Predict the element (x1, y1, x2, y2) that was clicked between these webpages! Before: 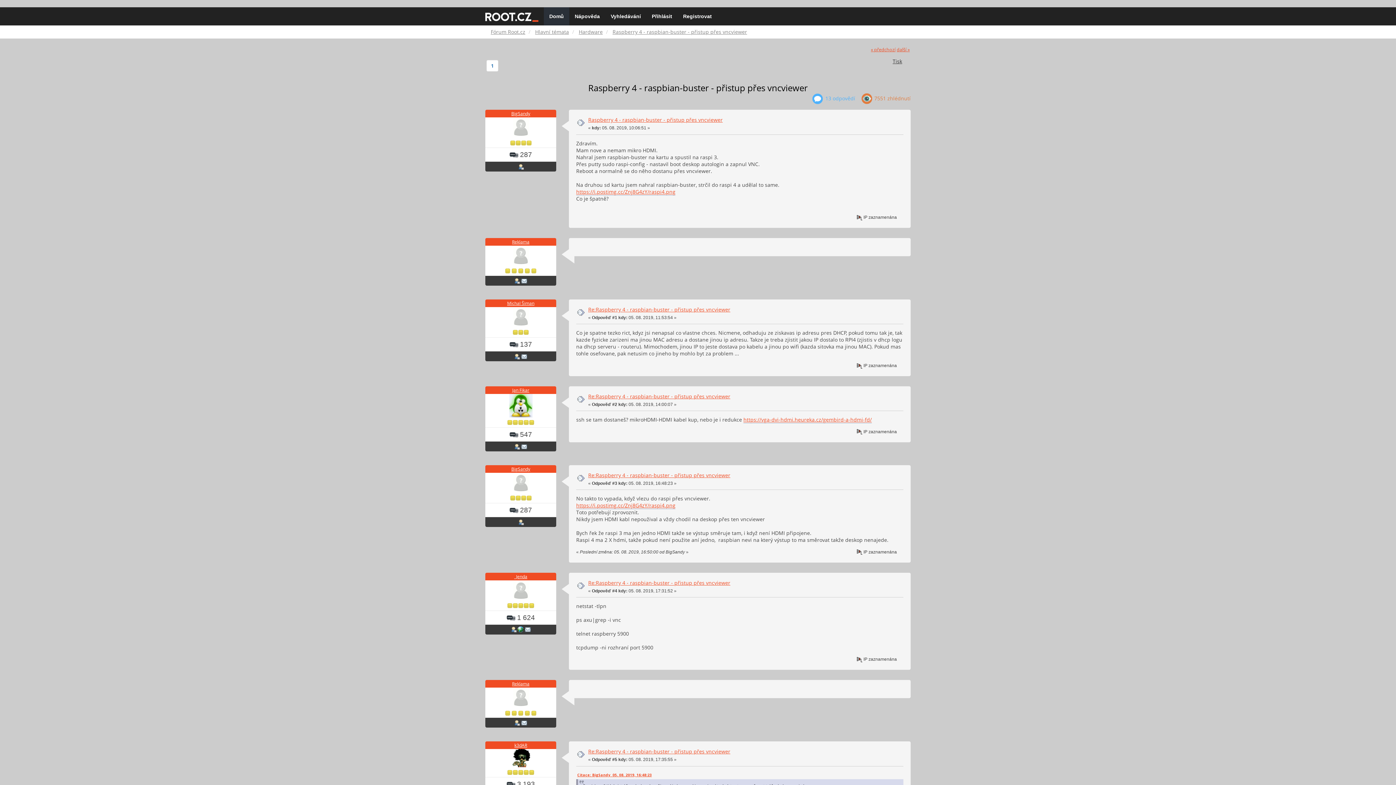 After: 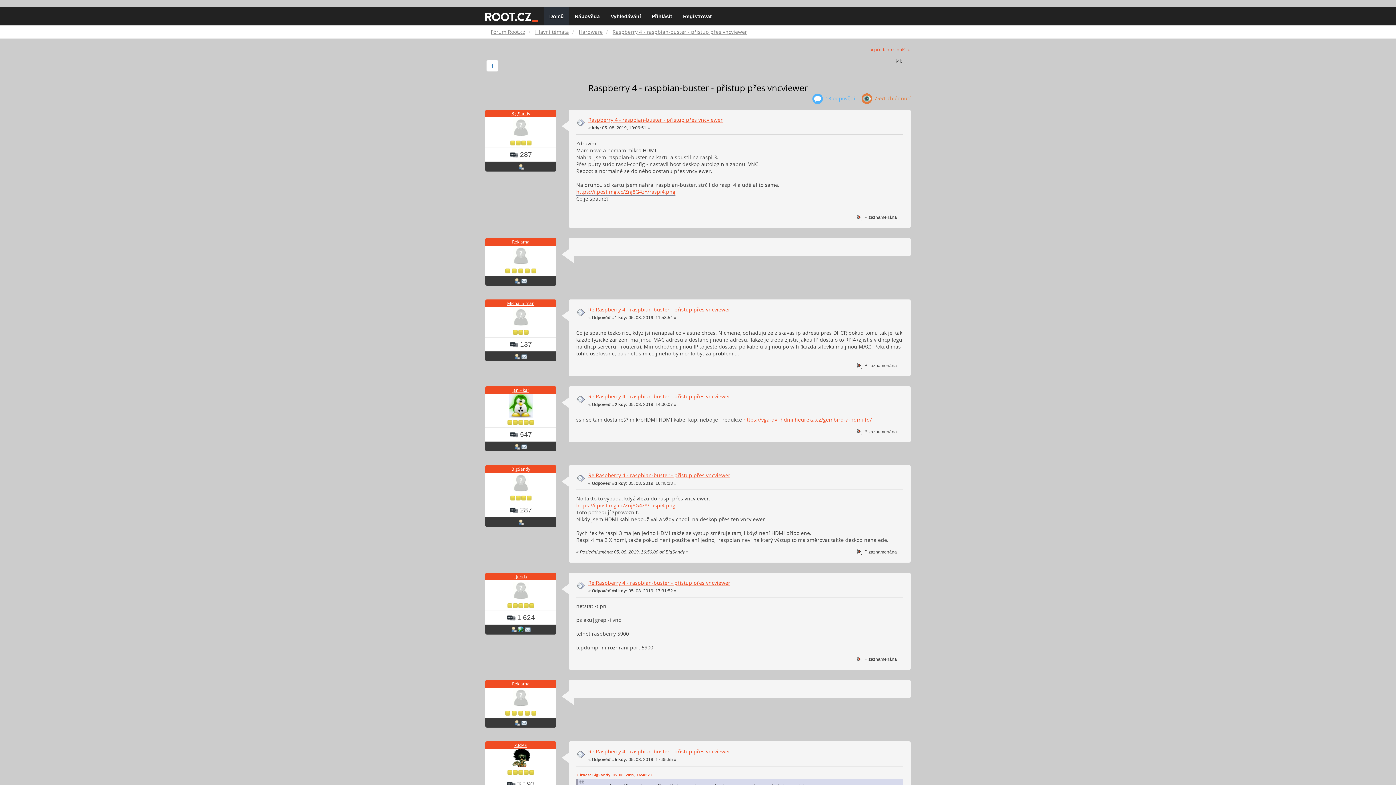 Action: bbox: (576, 188, 675, 195) label: https://i.postimg.cc/Znj8G4zY/raspi4.png